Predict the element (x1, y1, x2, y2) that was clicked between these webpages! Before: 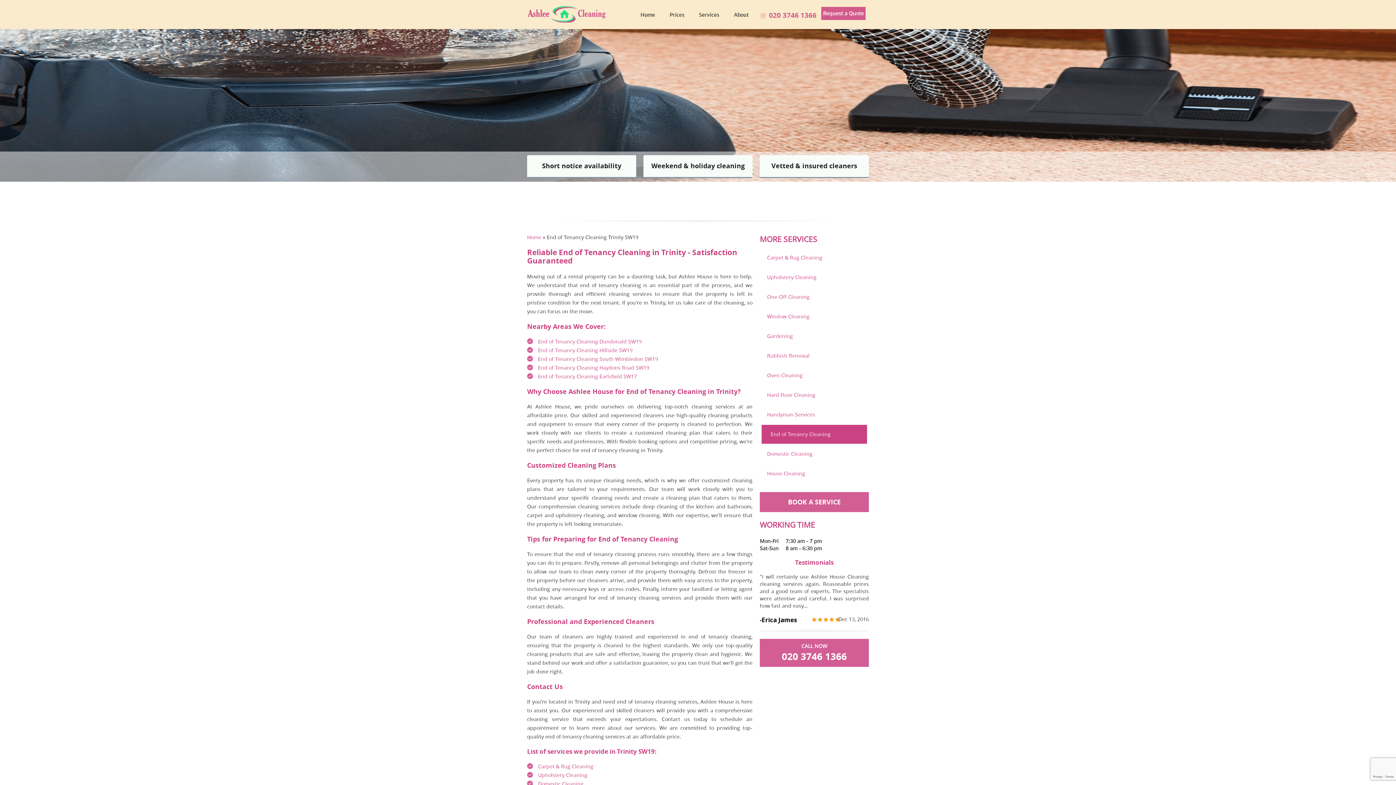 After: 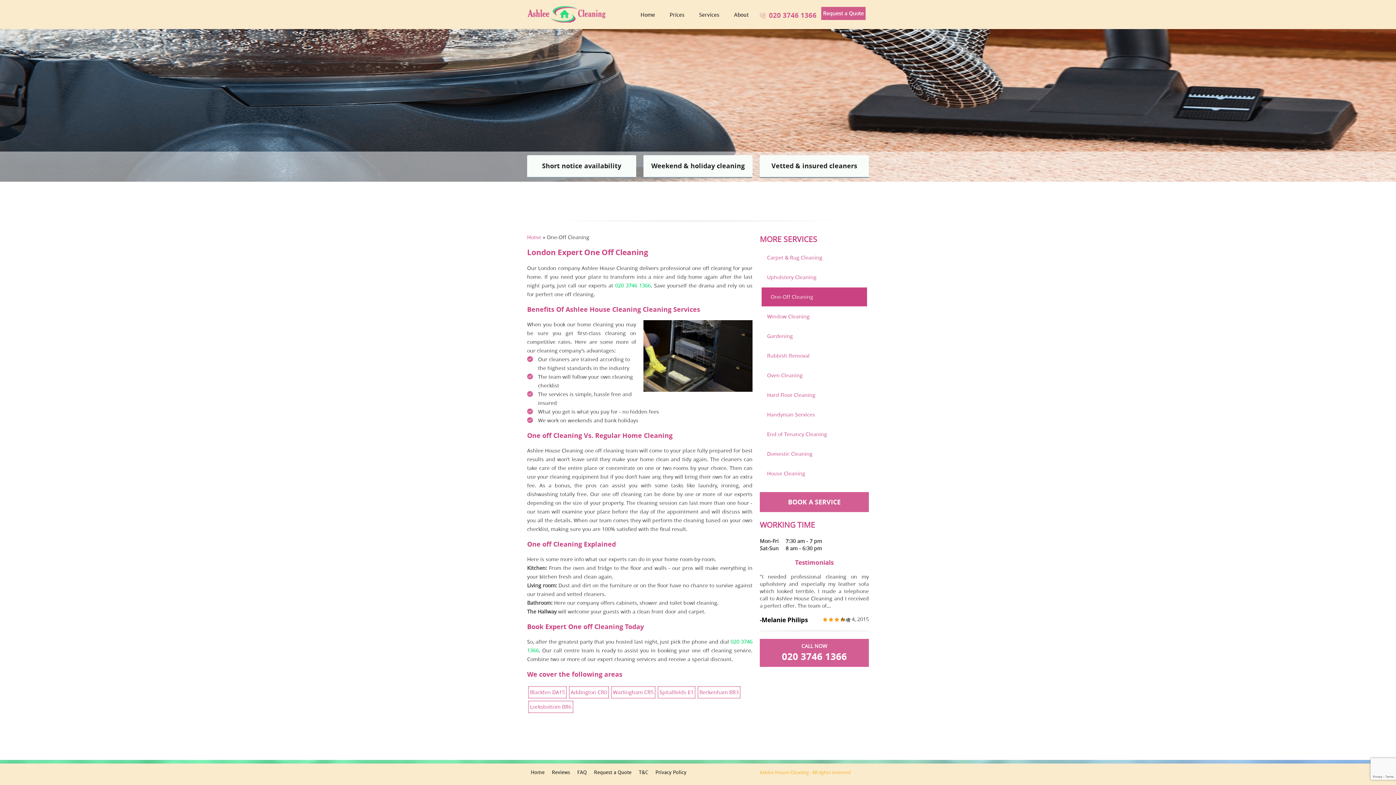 Action: label: One-Off Cleaning bbox: (761, 289, 867, 304)